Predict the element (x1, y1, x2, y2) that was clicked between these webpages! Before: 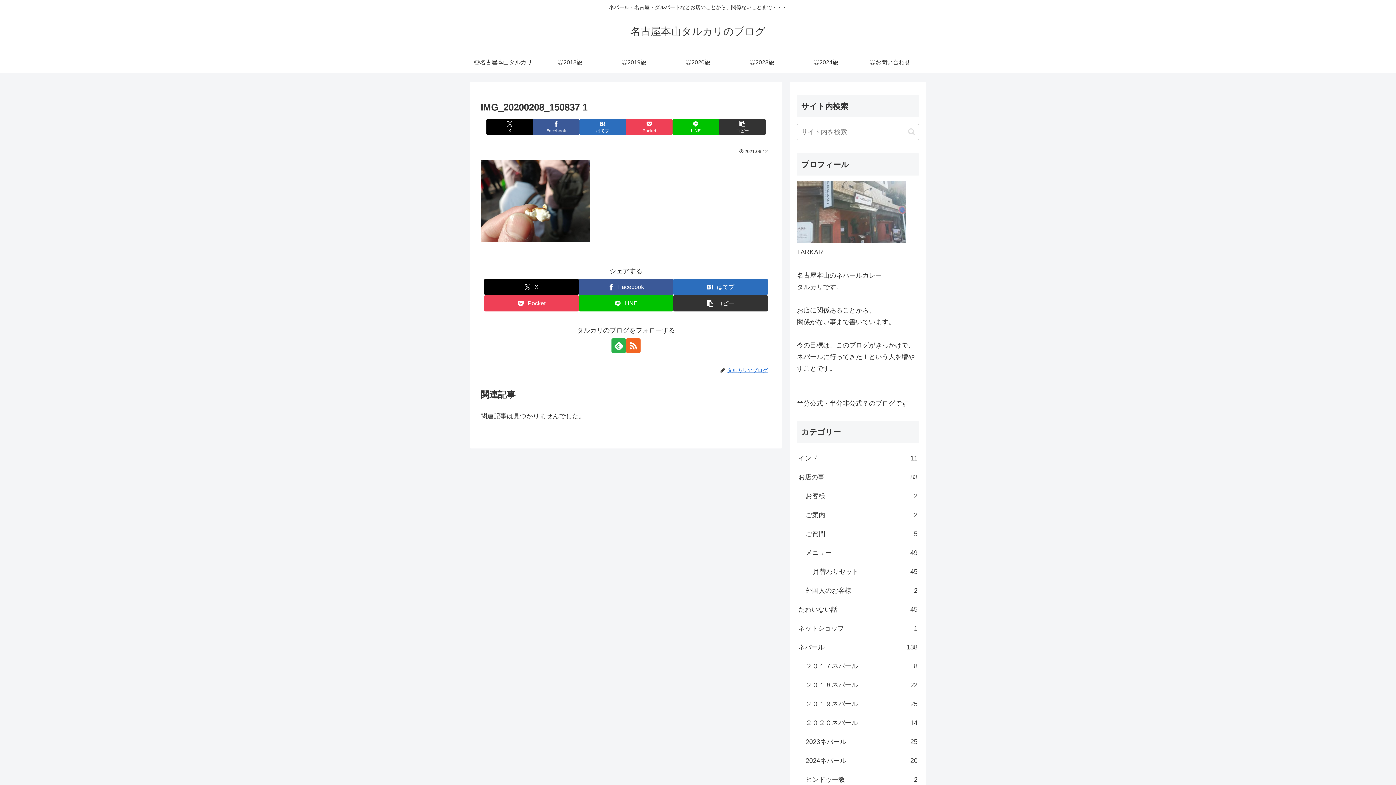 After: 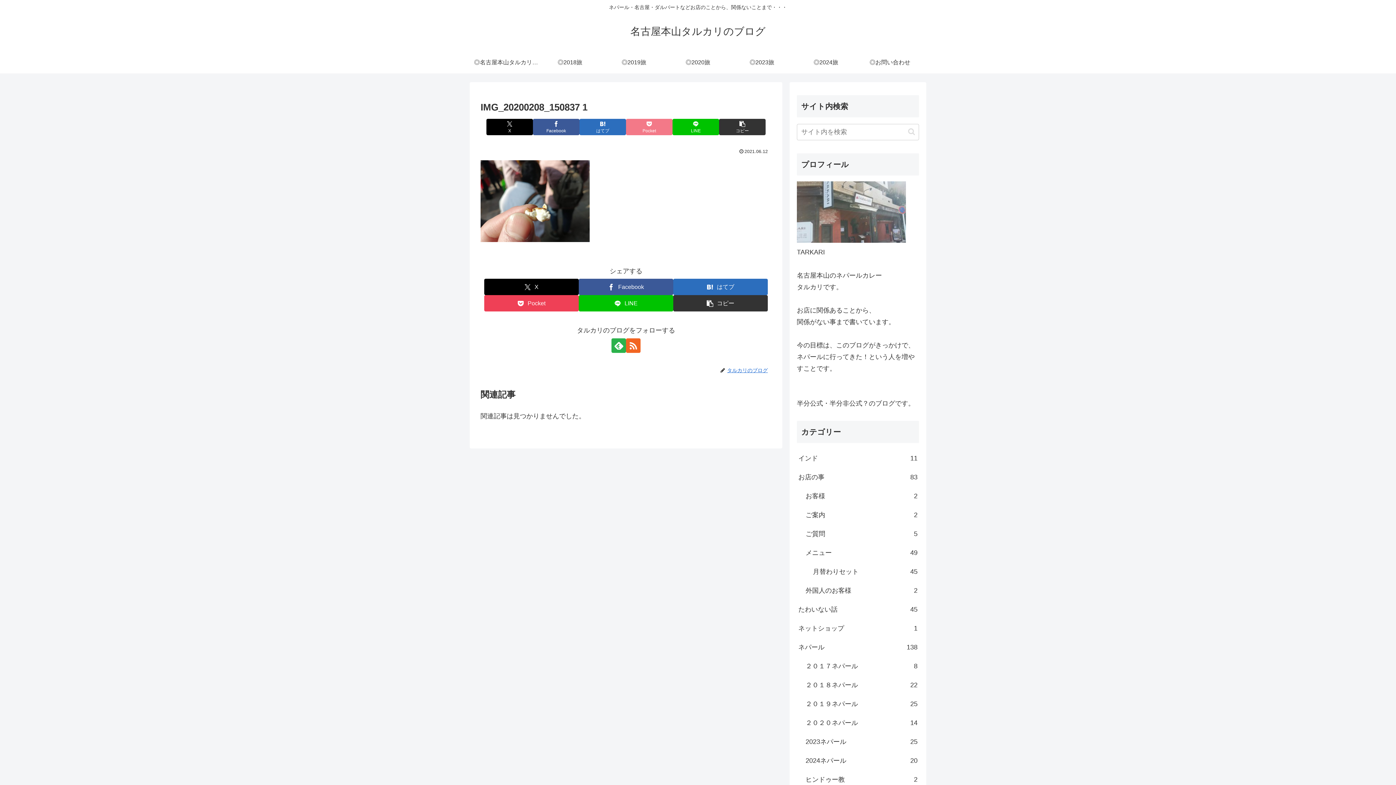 Action: bbox: (626, 118, 672, 135) label: Pocketに保存